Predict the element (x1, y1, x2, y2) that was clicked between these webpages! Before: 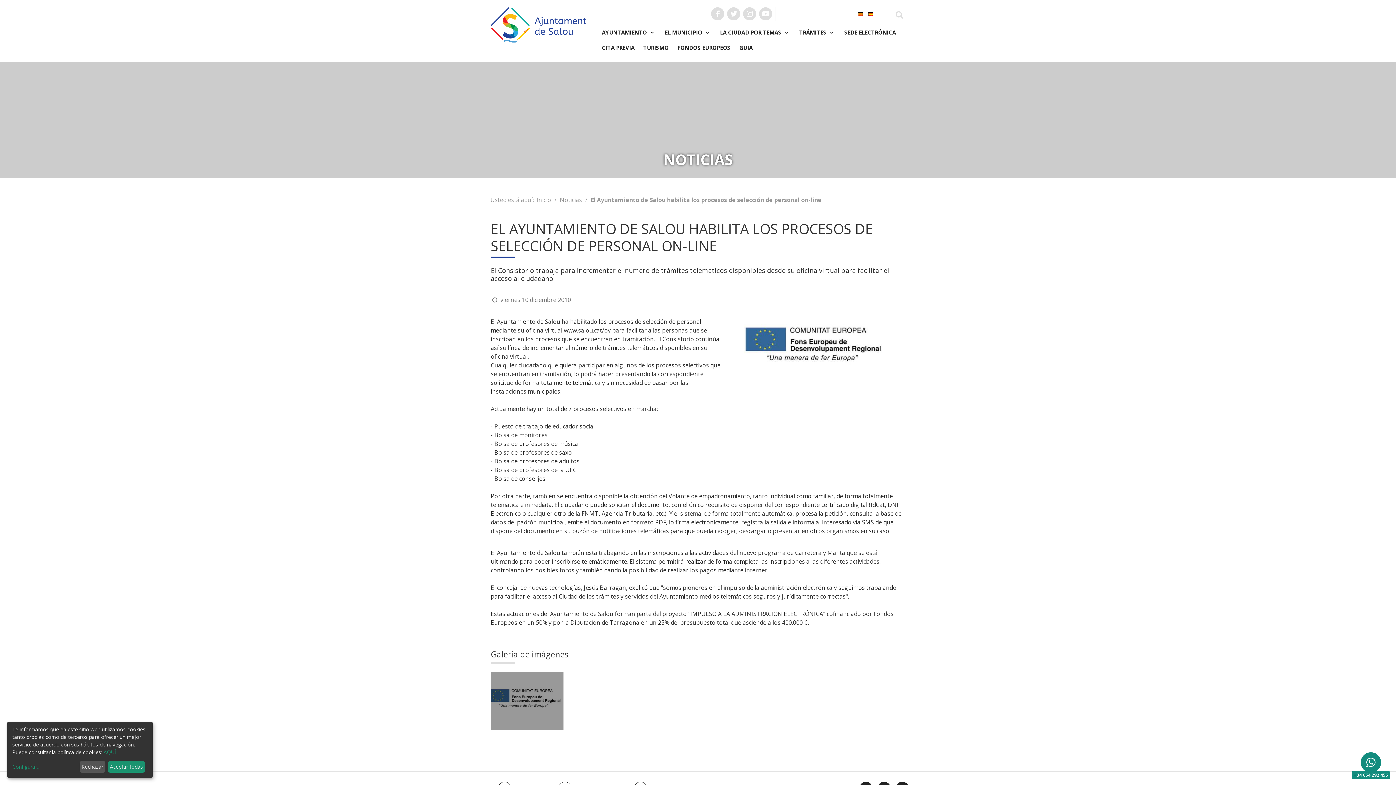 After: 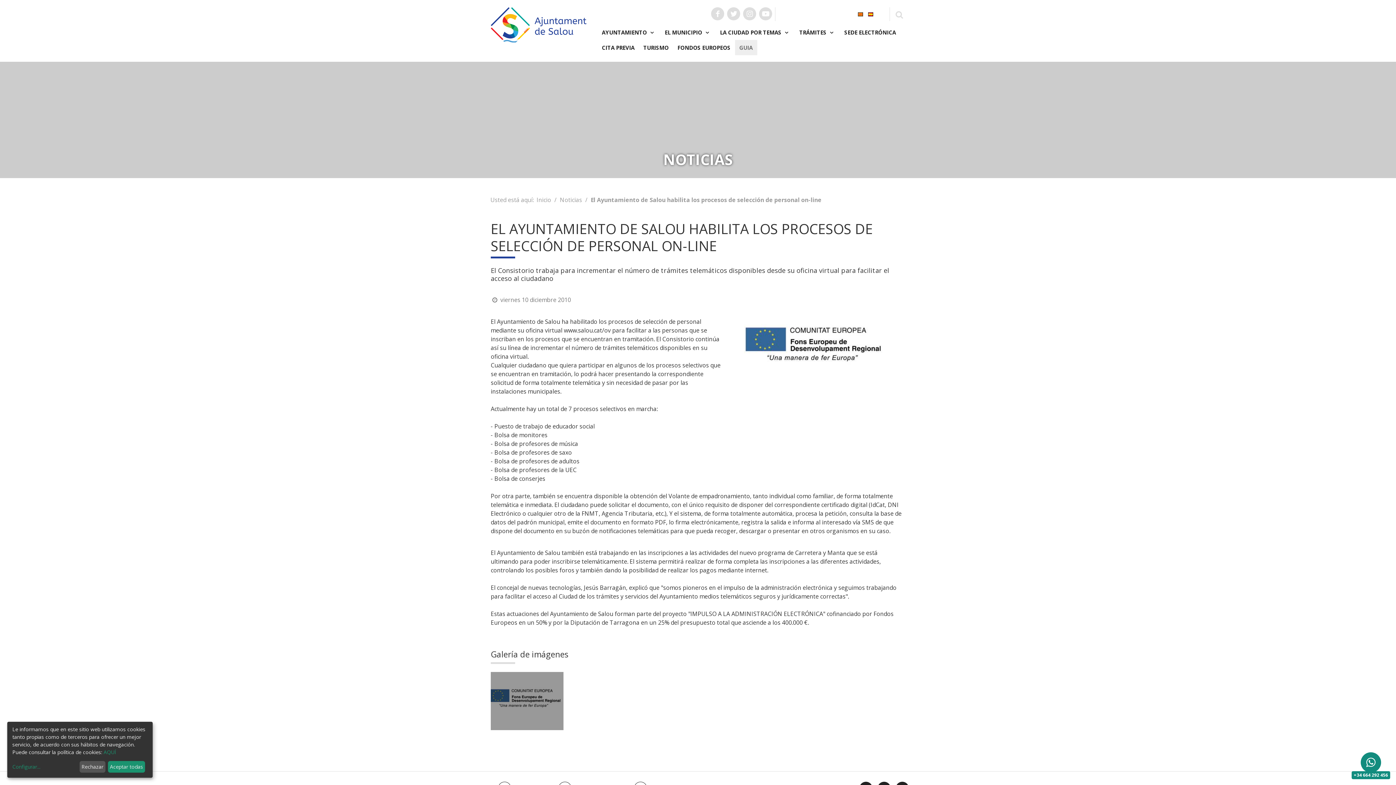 Action: label: GUIA bbox: (735, 40, 757, 55)